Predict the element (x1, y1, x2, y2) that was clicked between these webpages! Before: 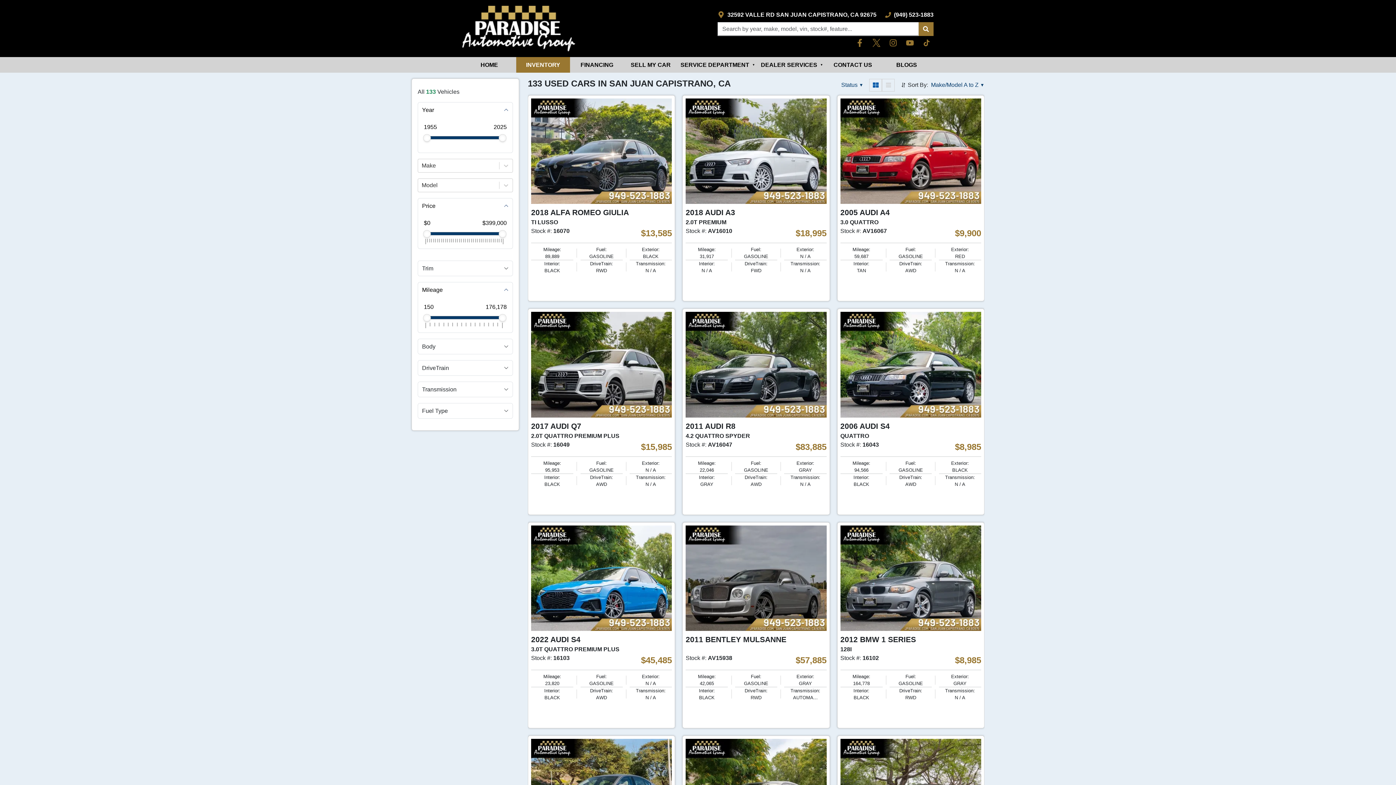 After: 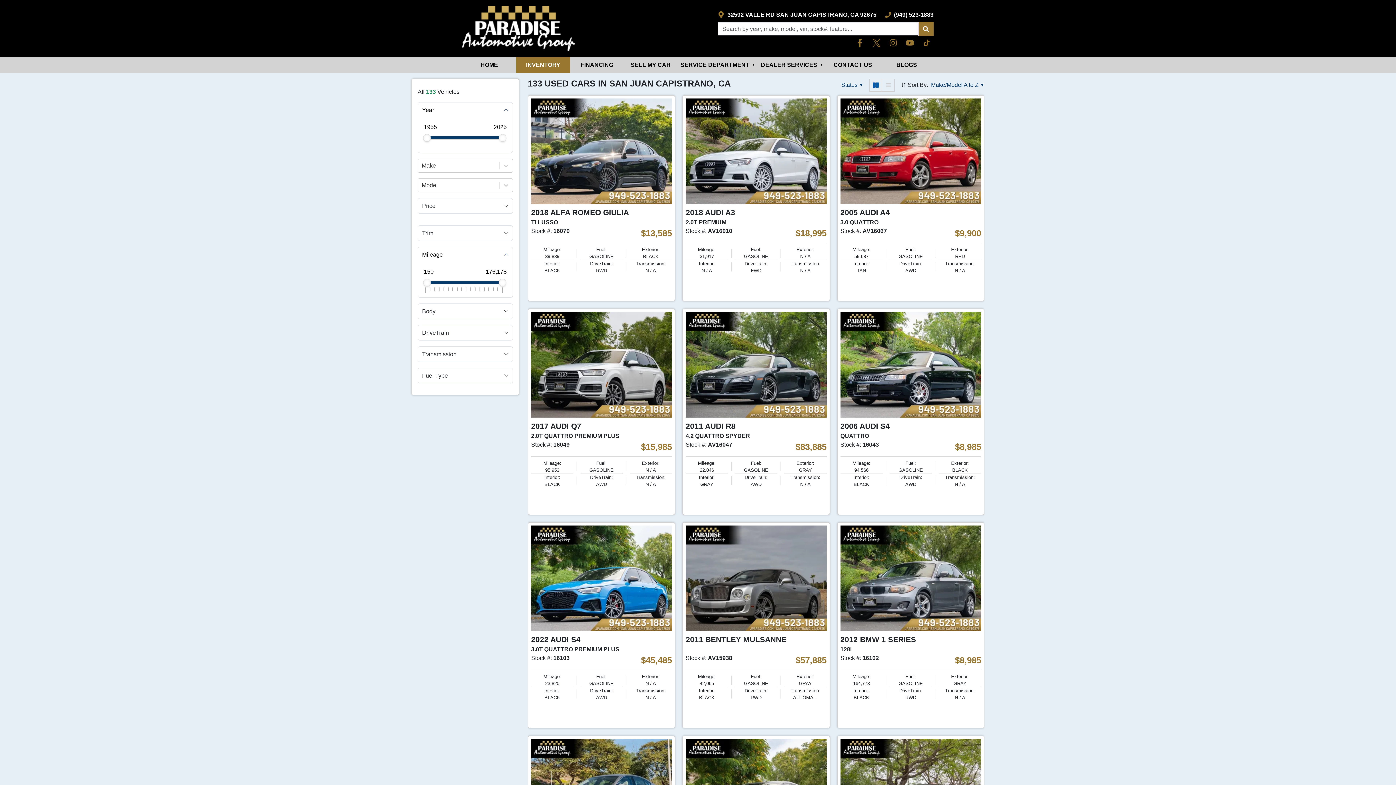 Action: label: Price bbox: (418, 198, 512, 213)